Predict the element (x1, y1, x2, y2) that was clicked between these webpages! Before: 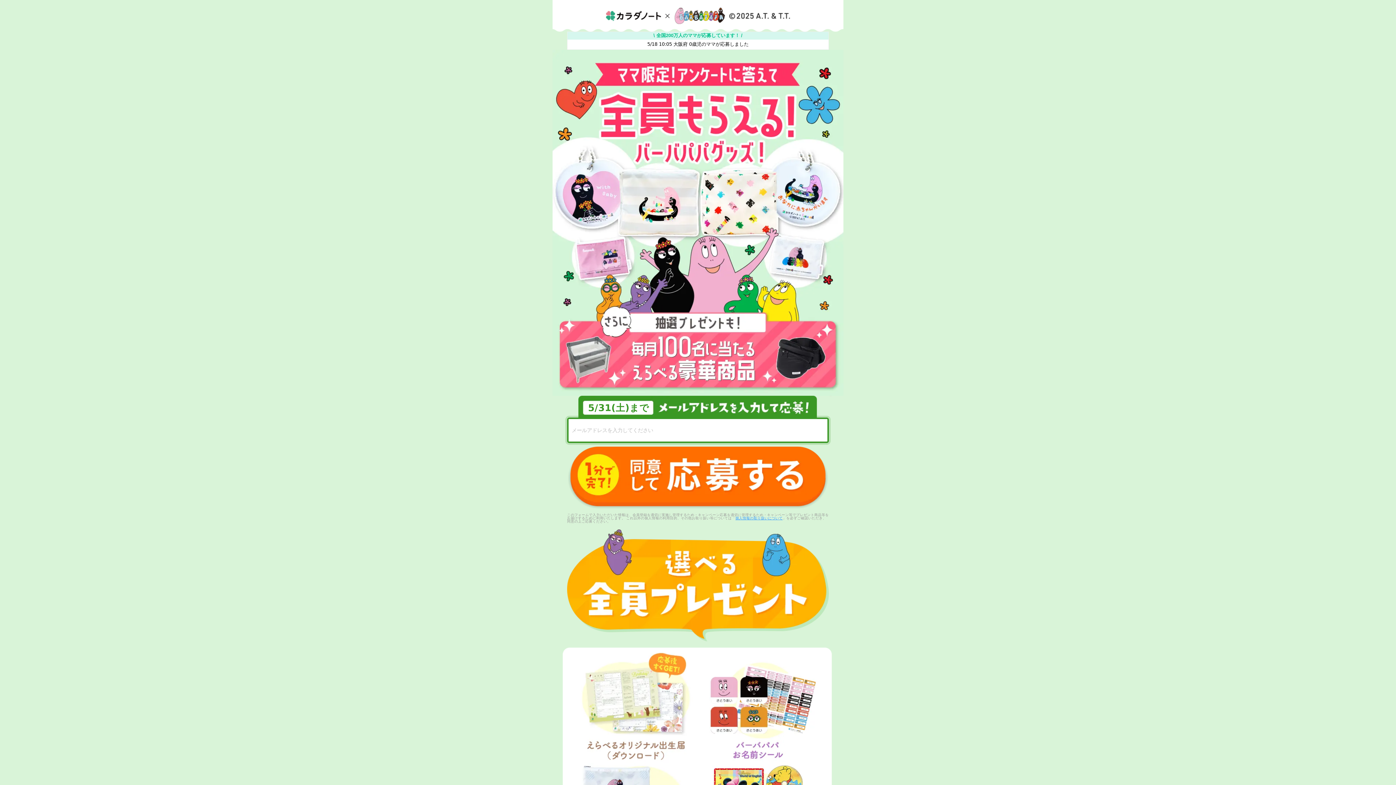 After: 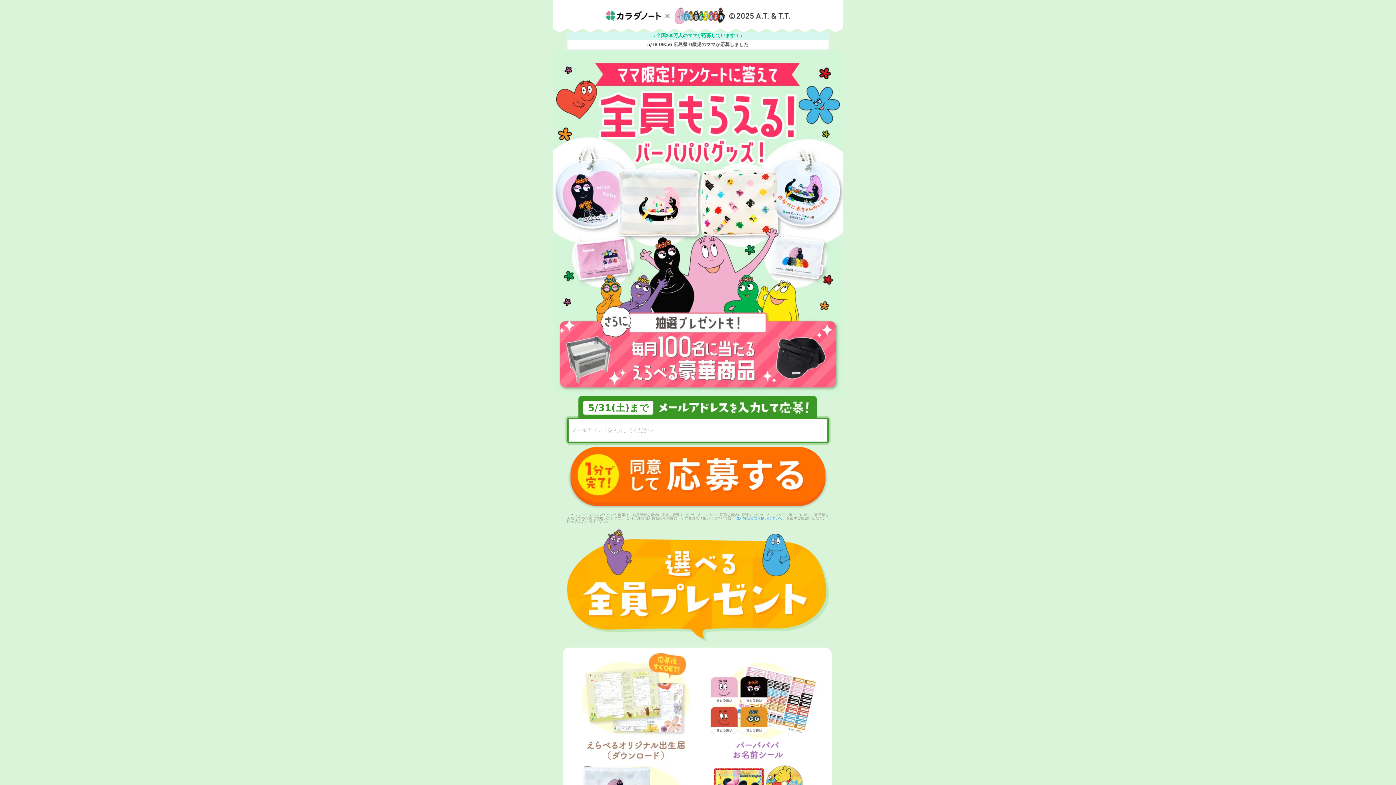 Action: bbox: (735, 516, 782, 520) label: 個⼈情報の取り扱いについて